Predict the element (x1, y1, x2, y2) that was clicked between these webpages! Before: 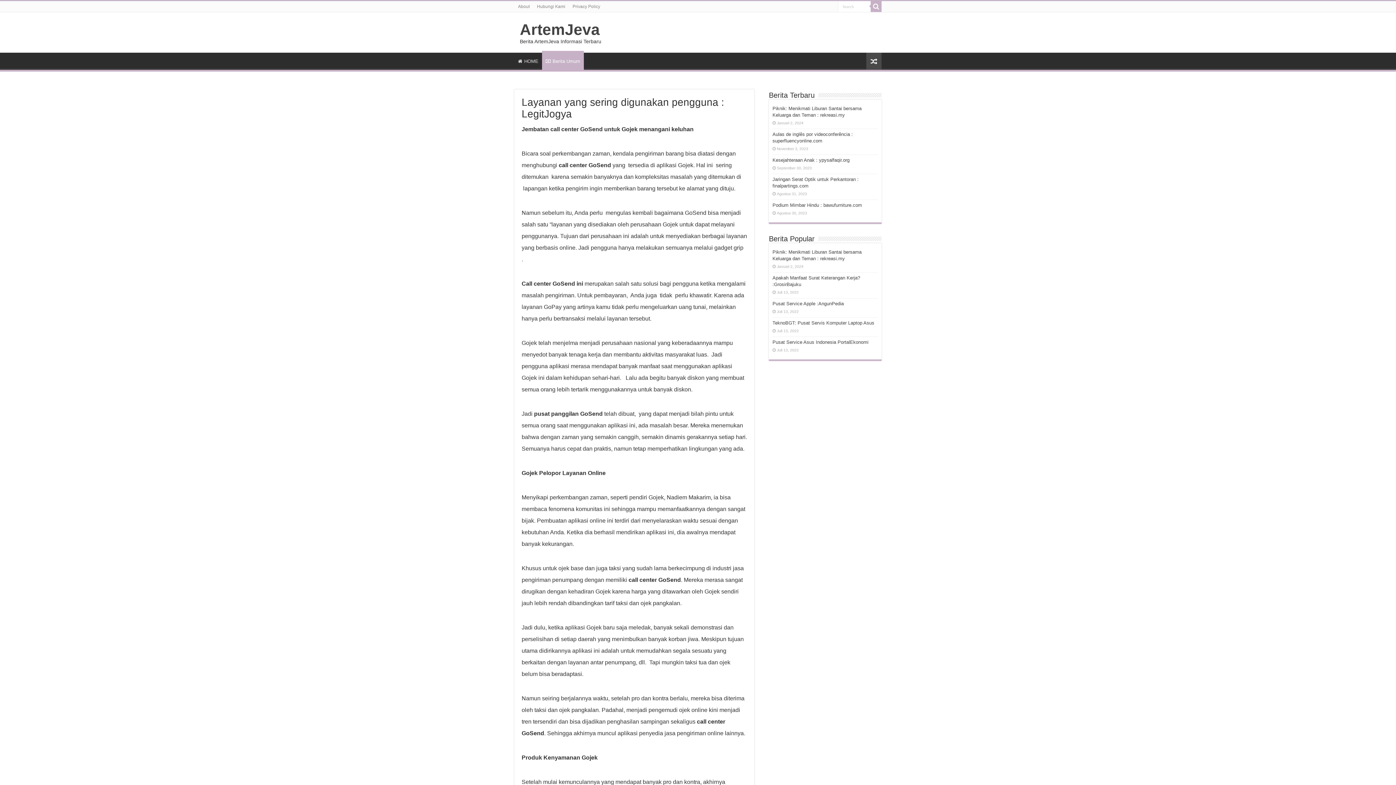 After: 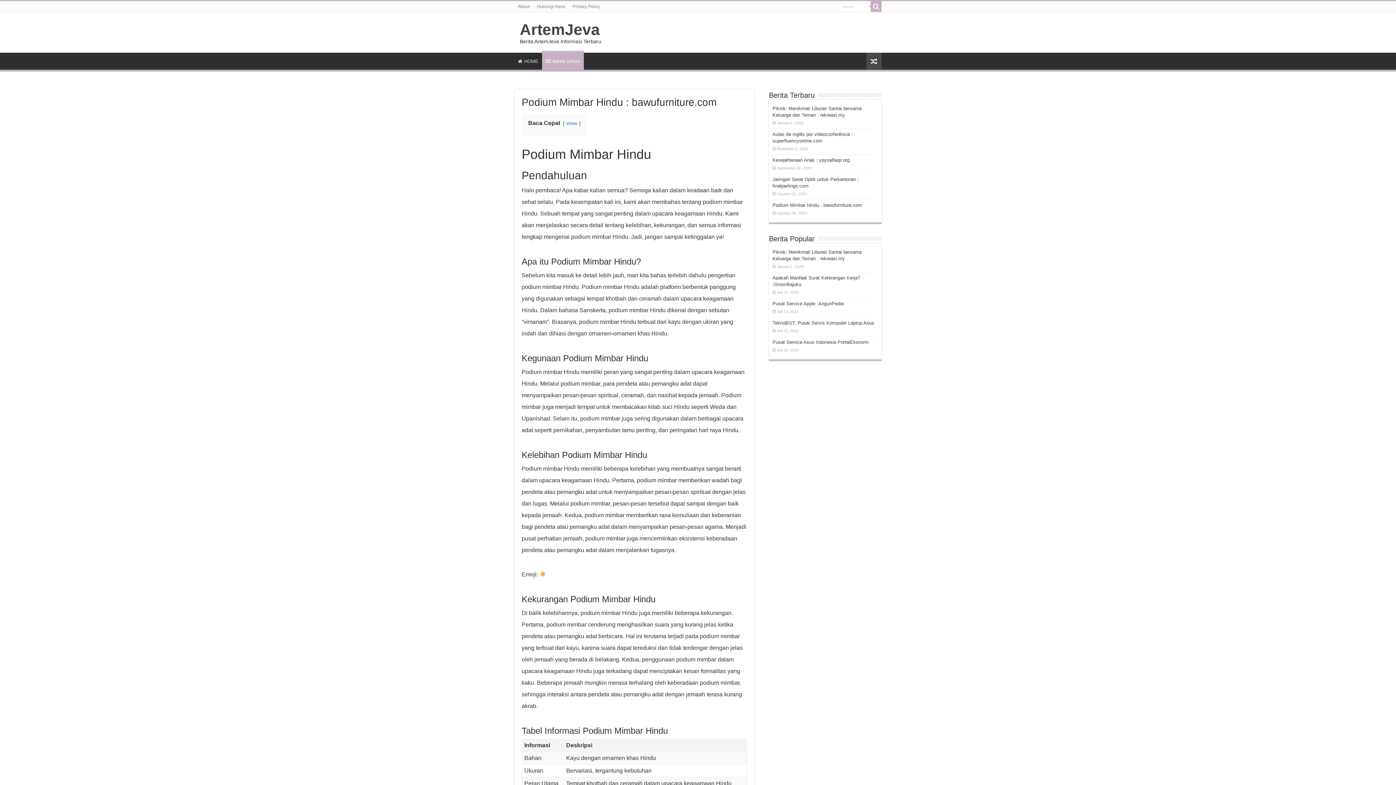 Action: label: Podium Mimbar Hindu : bawufurniture.com bbox: (772, 202, 862, 208)